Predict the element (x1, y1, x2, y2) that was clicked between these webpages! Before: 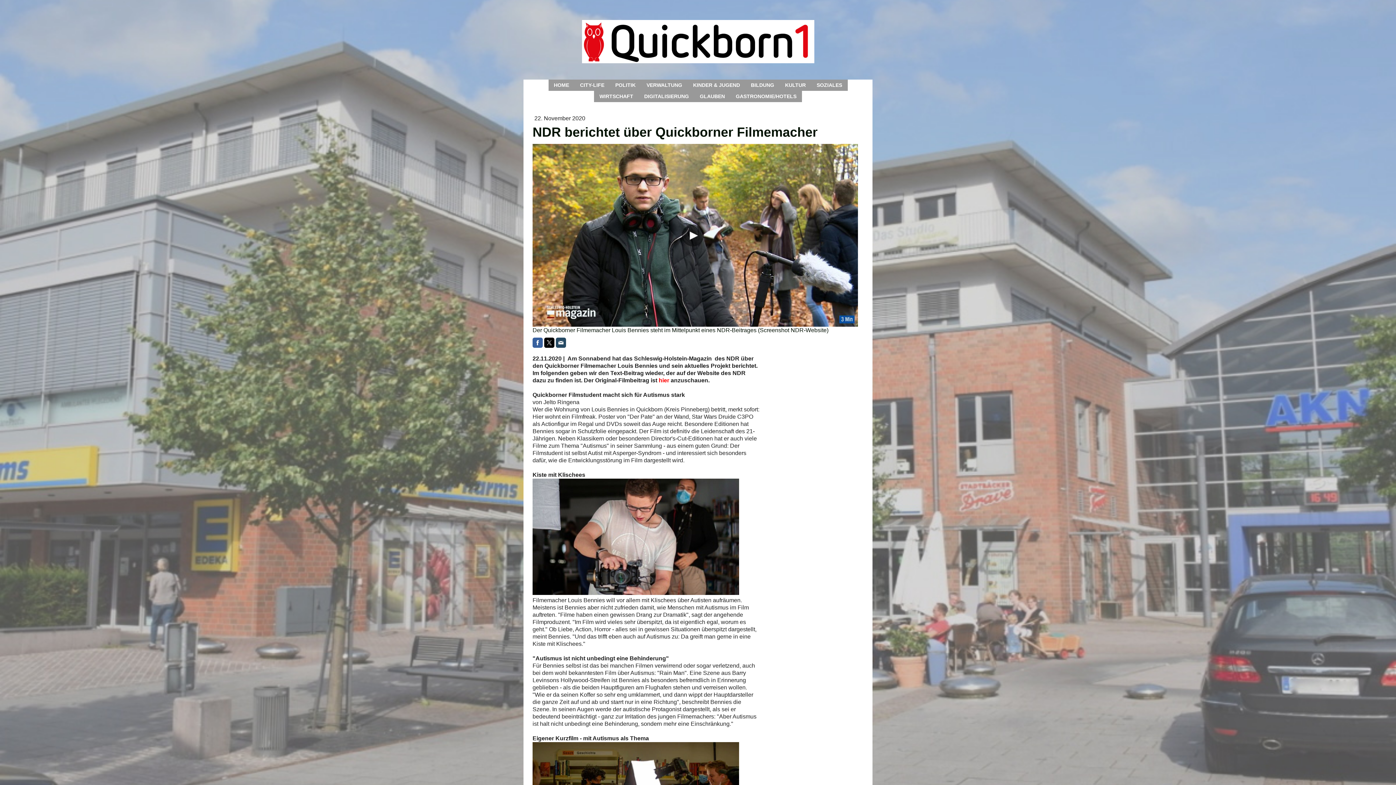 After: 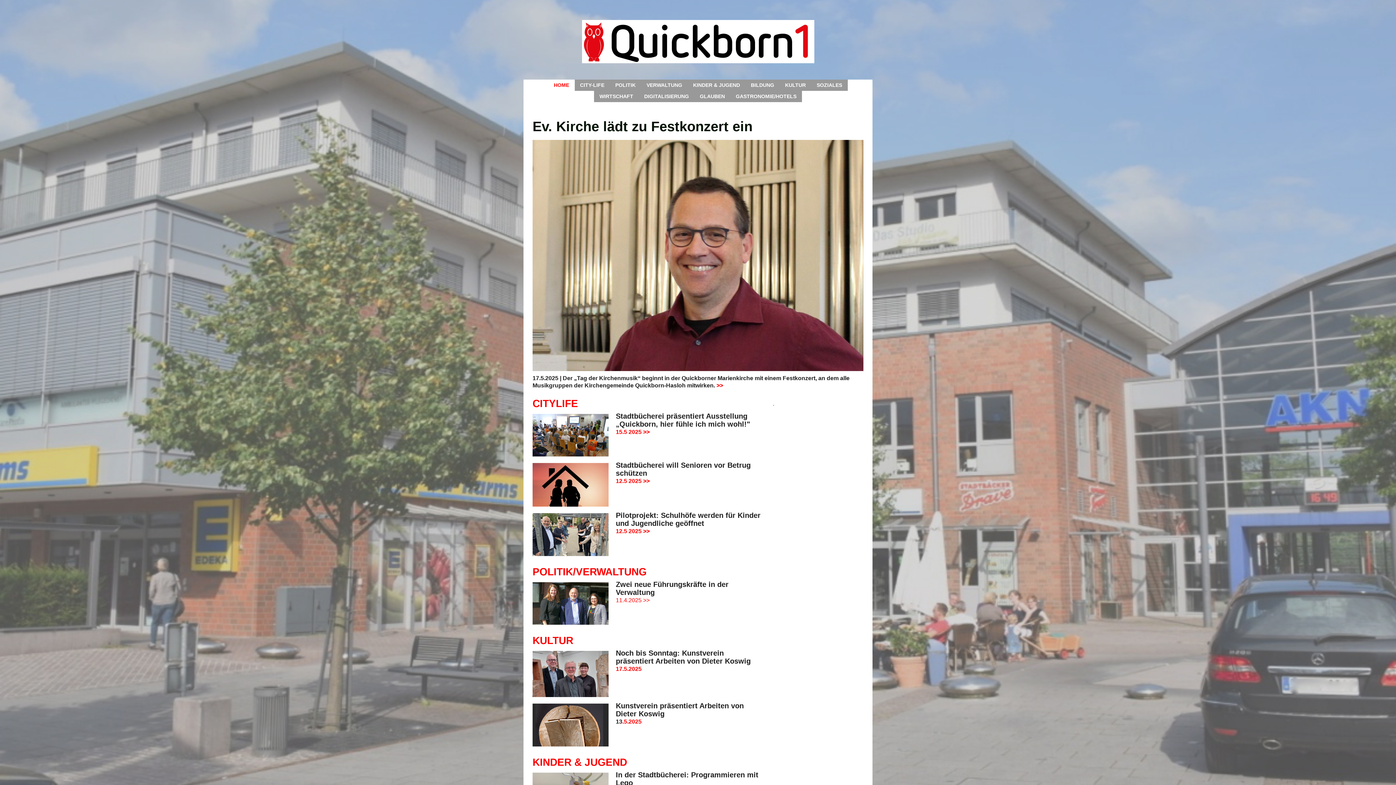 Action: bbox: (548, 79, 574, 90) label: HOME